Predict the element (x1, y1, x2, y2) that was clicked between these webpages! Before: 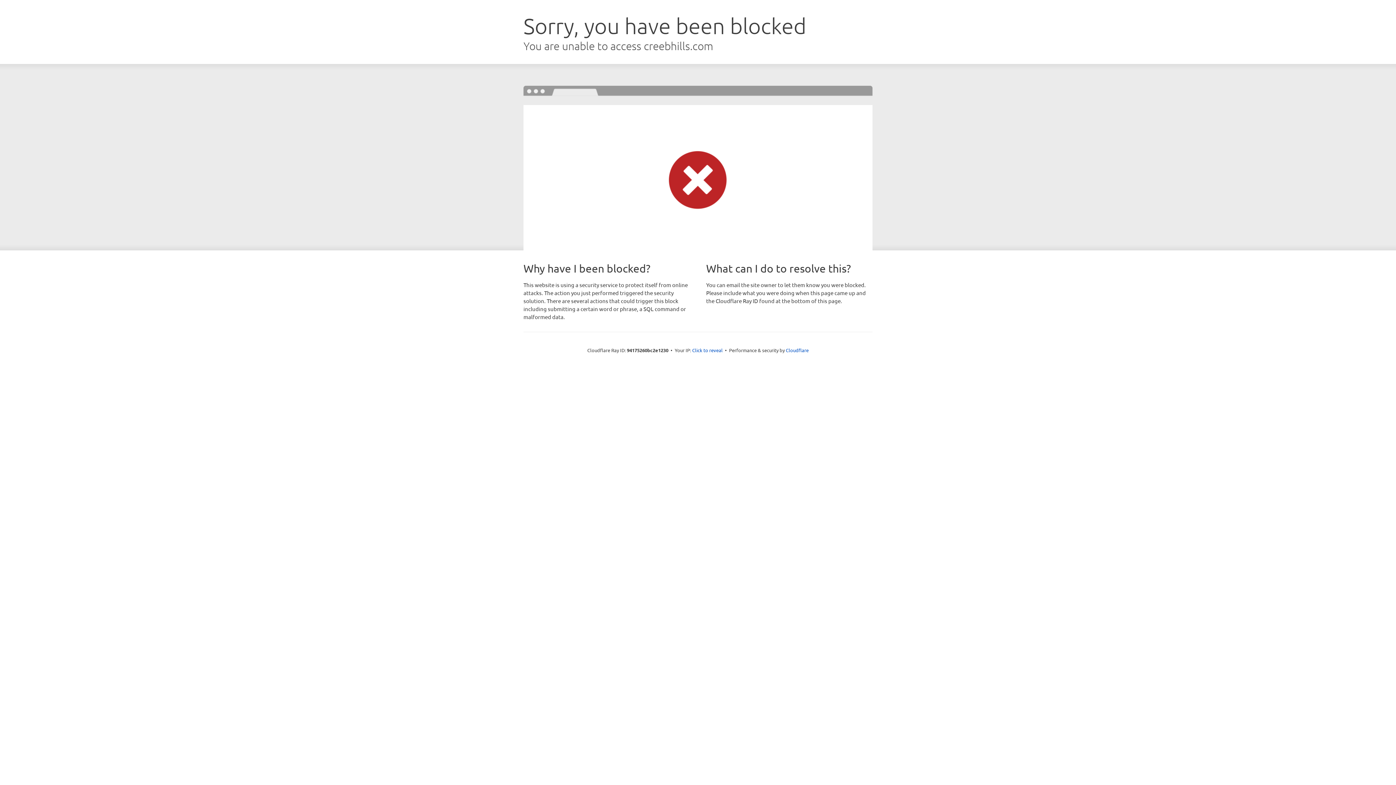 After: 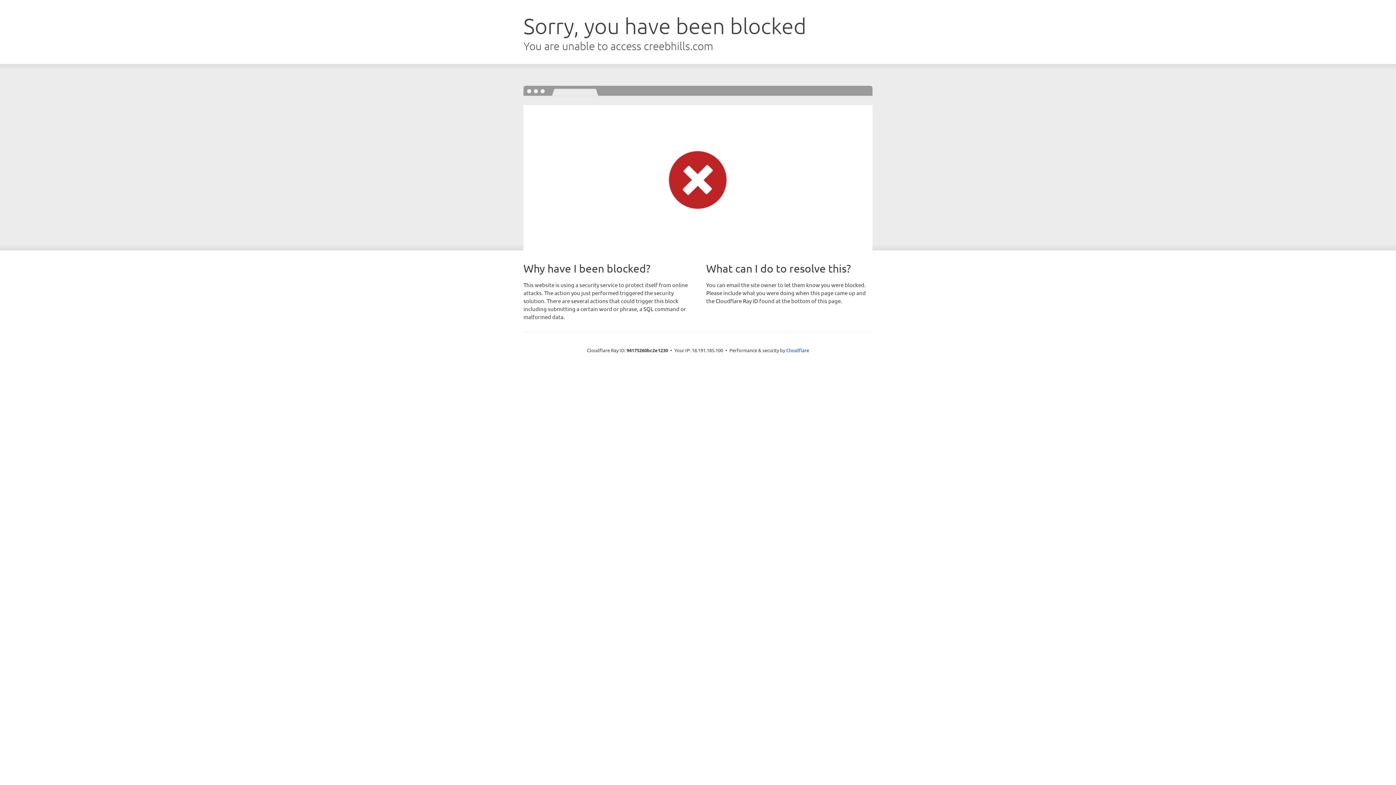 Action: bbox: (692, 346, 722, 353) label: Click to reveal